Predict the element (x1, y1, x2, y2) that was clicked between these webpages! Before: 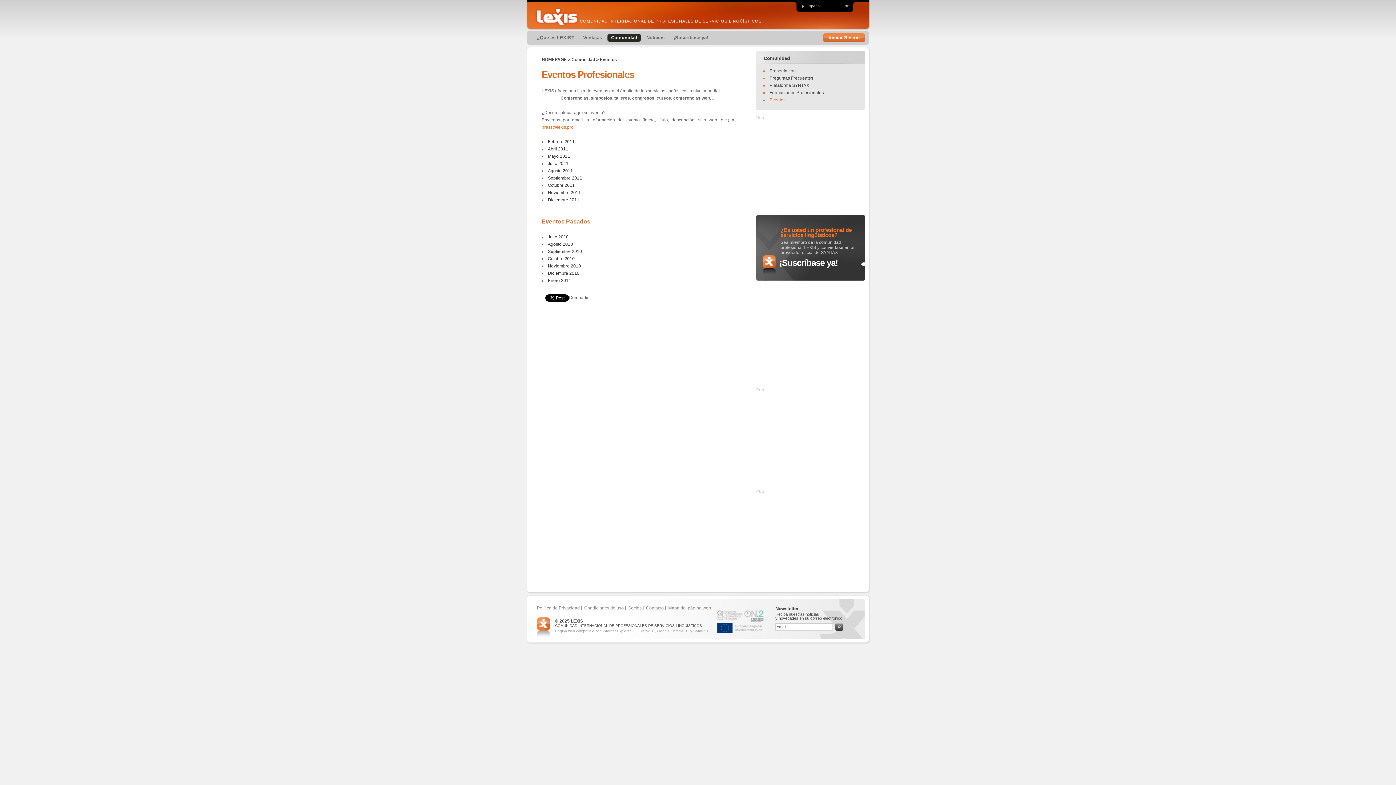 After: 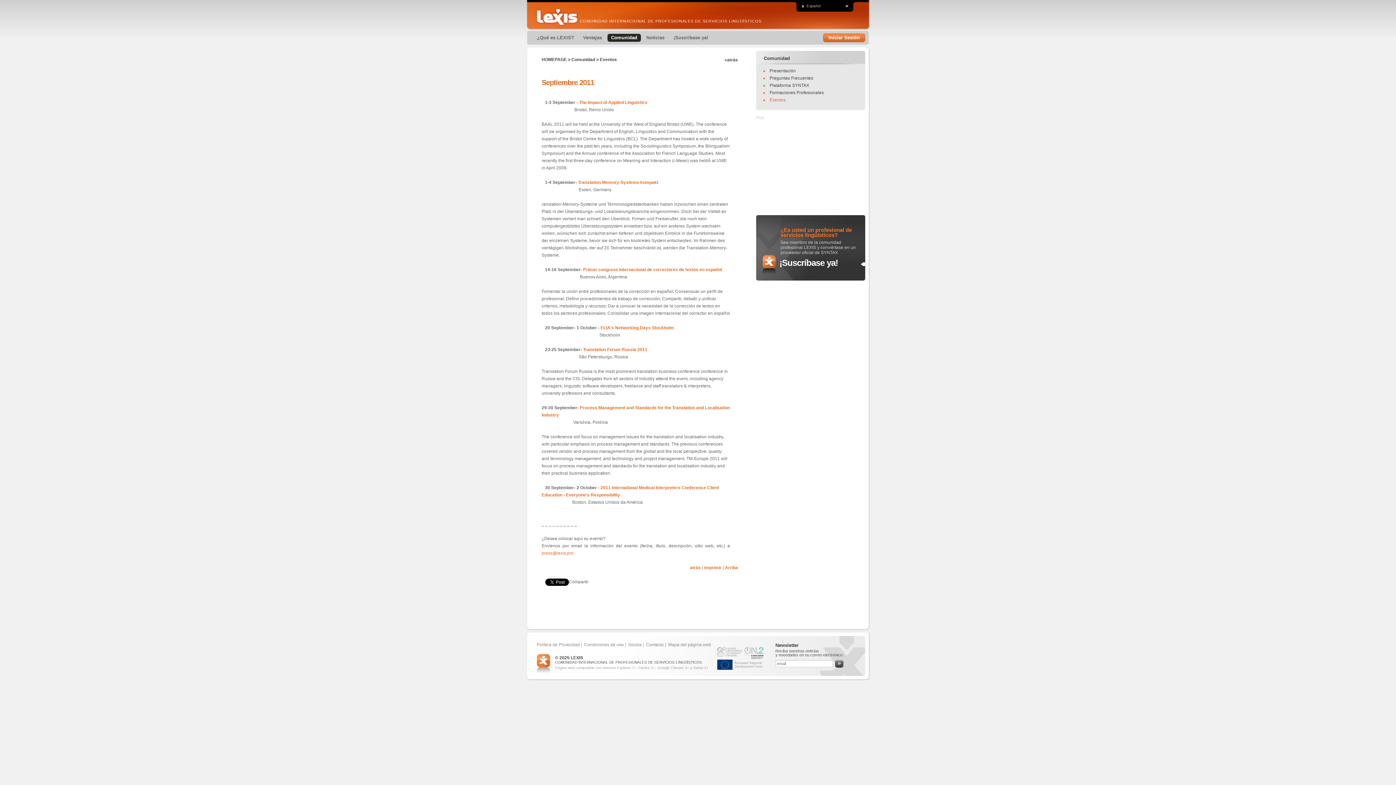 Action: label: Septiembre 2011 bbox: (548, 175, 582, 180)